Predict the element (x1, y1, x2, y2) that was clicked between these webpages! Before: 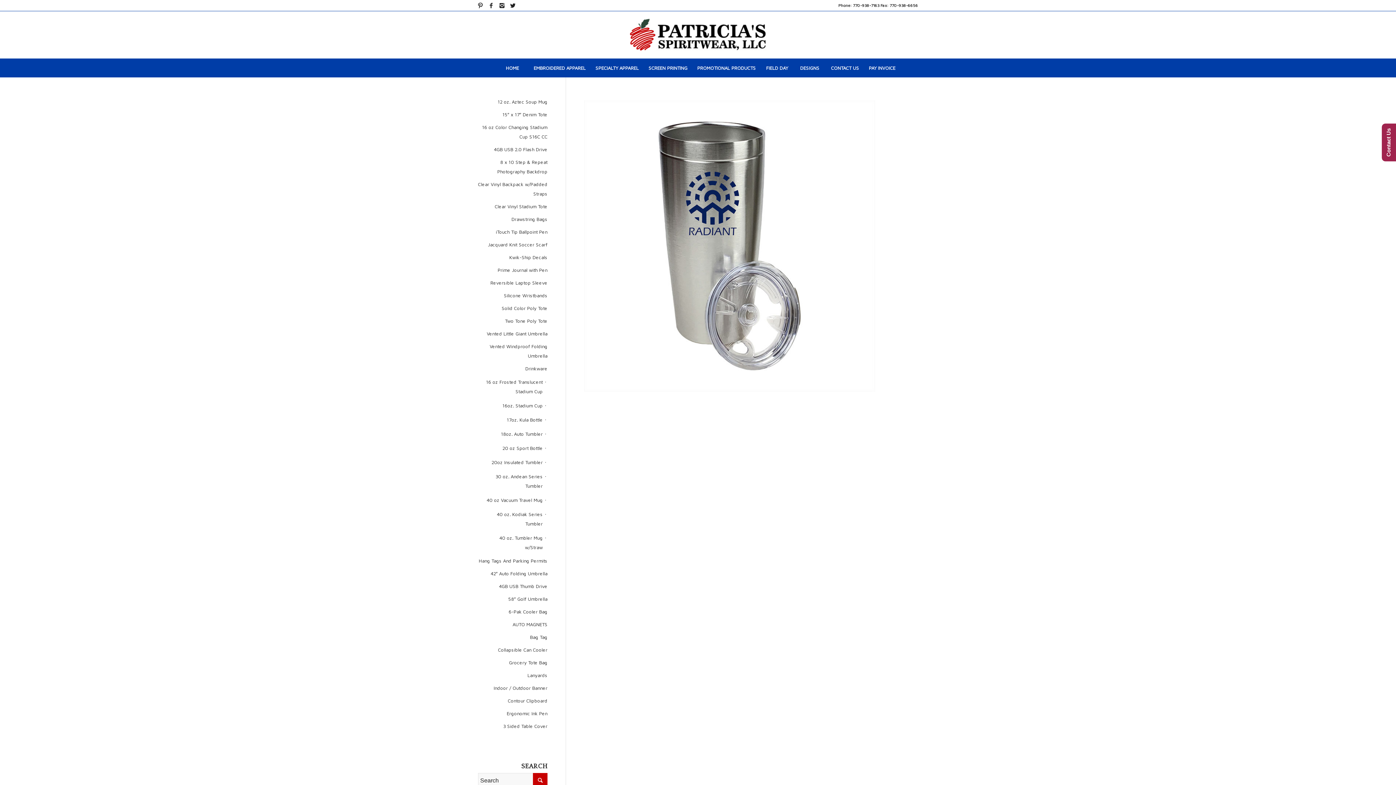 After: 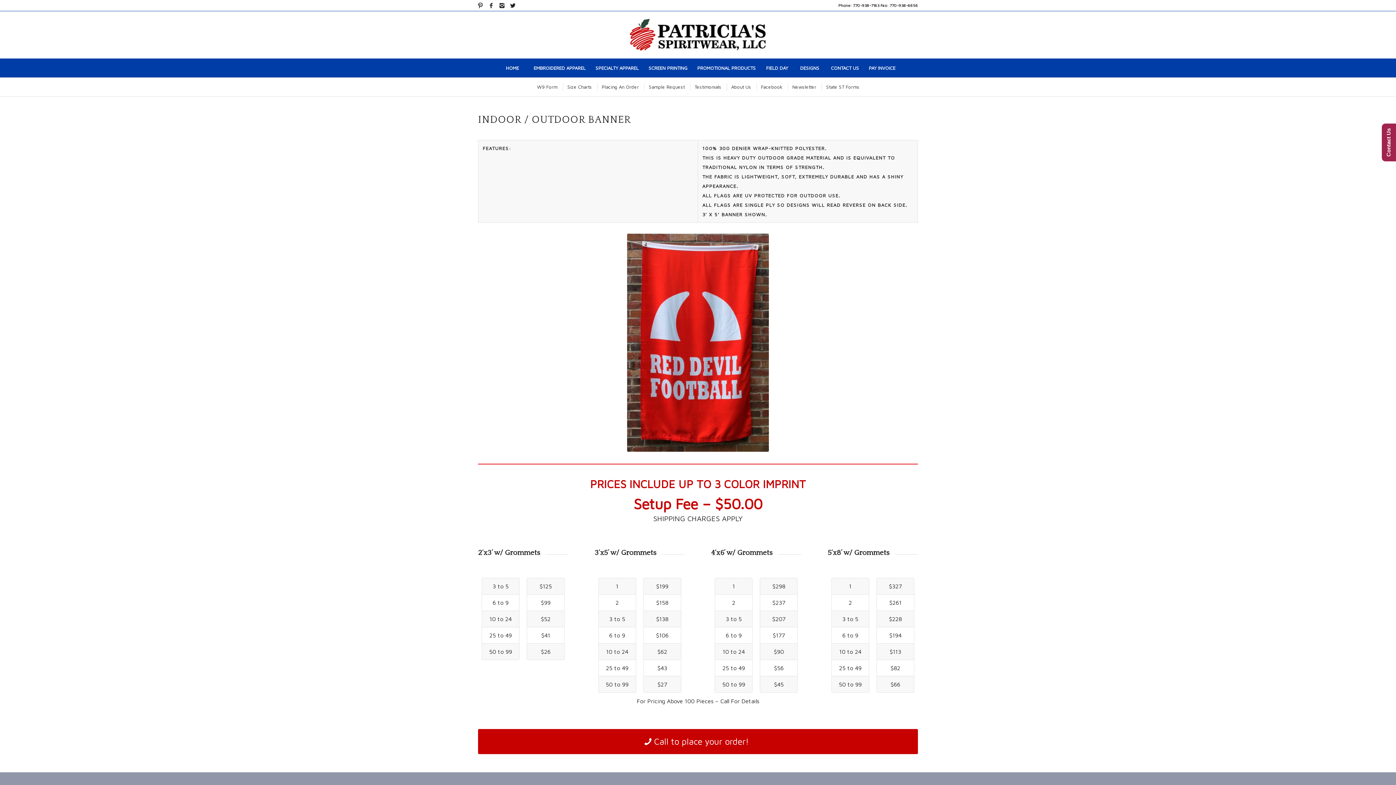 Action: bbox: (478, 682, 547, 694) label: Indoor / Outdoor Banner